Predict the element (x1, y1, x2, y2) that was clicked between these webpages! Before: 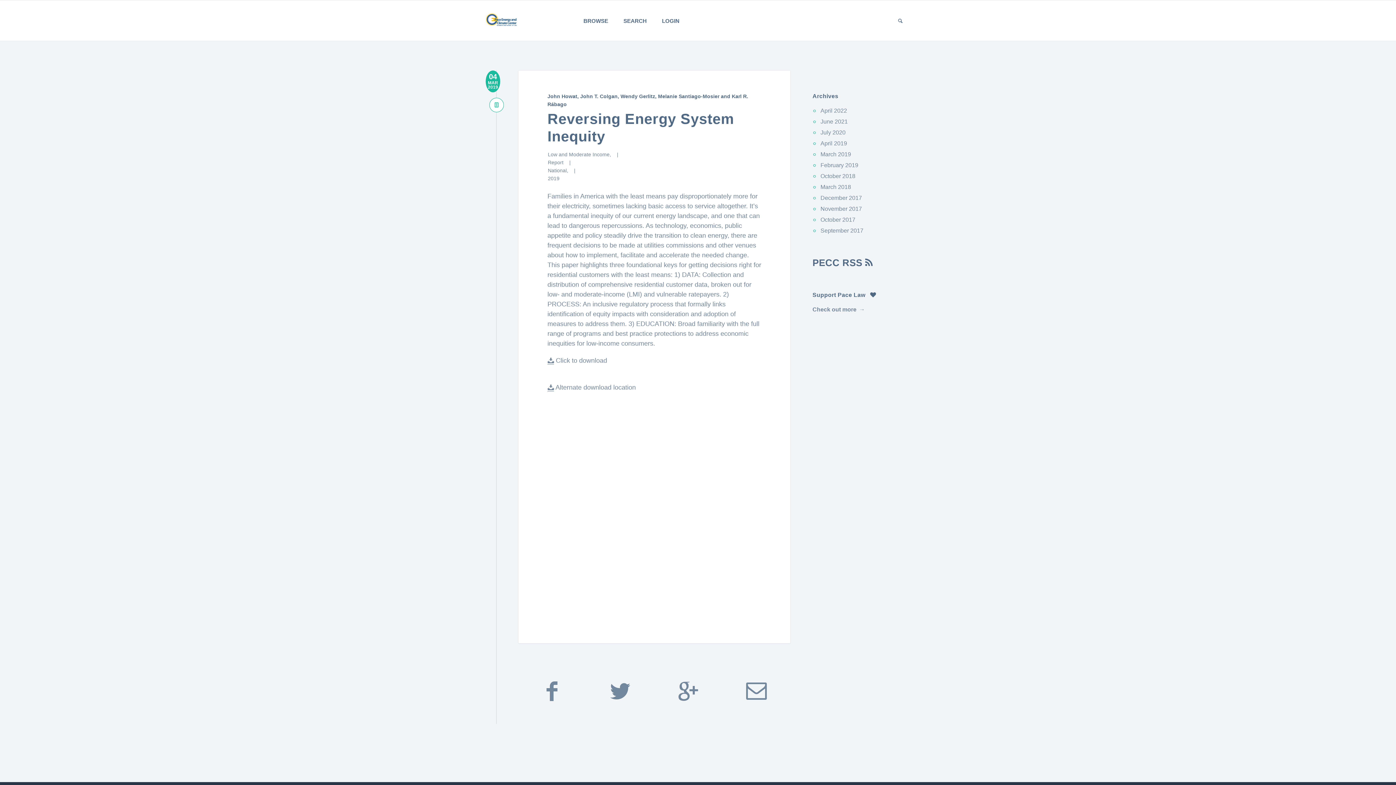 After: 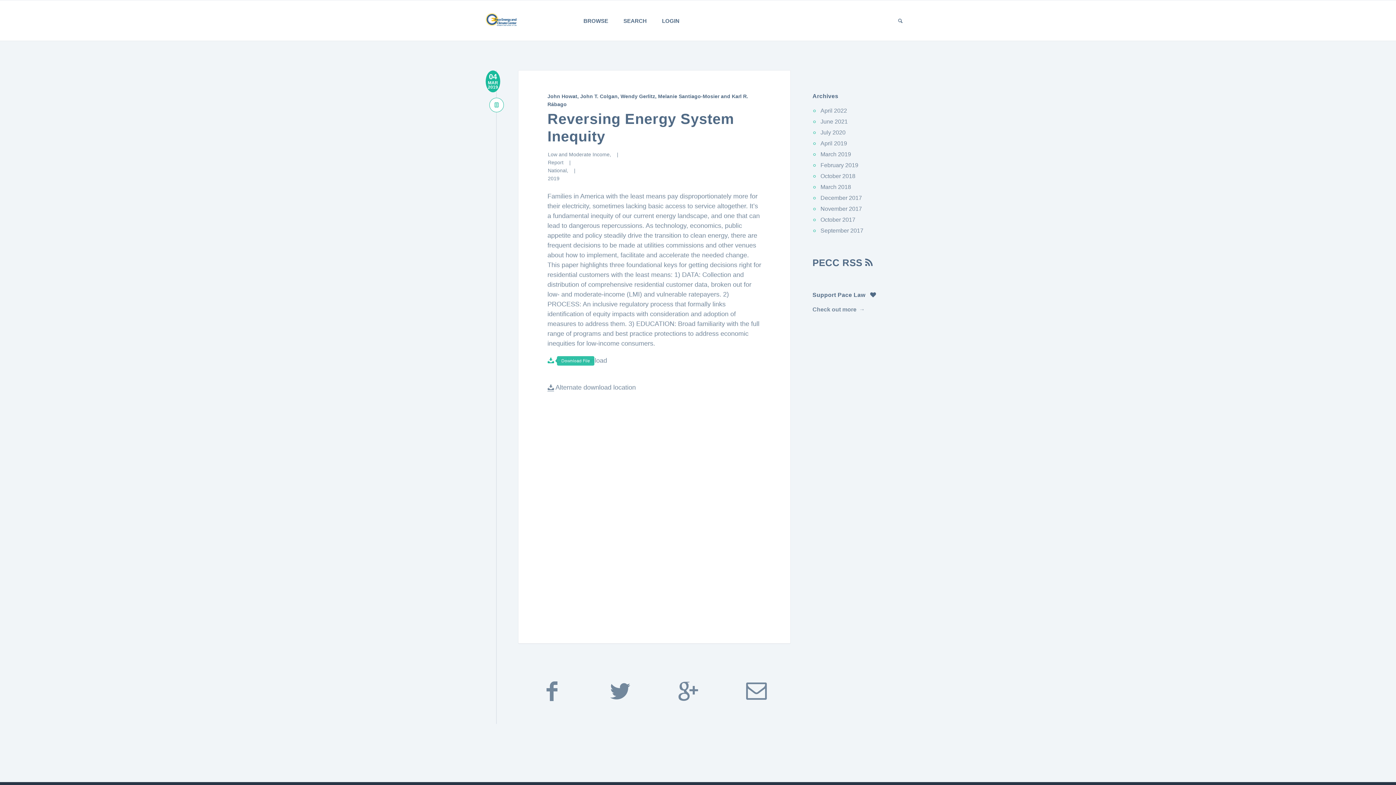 Action: bbox: (547, 357, 554, 364)